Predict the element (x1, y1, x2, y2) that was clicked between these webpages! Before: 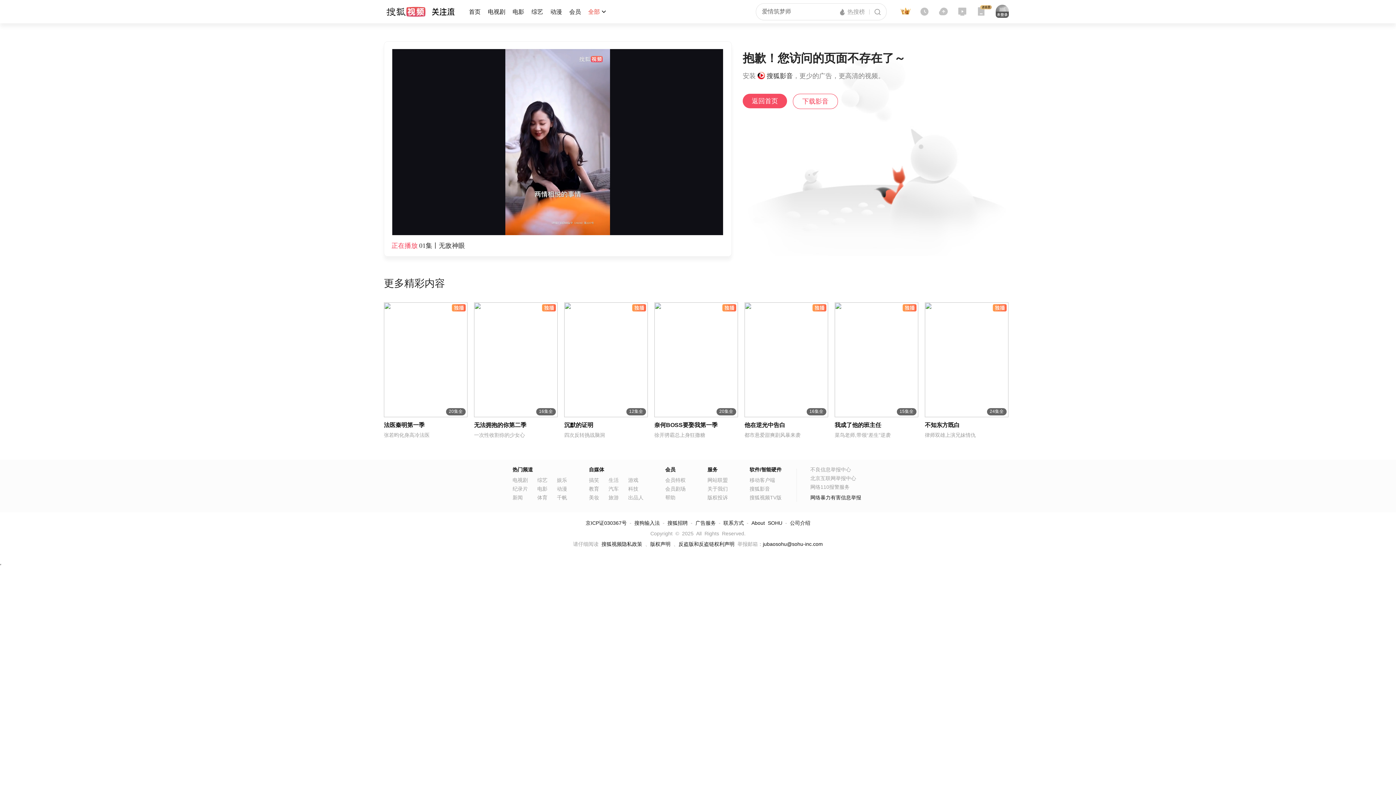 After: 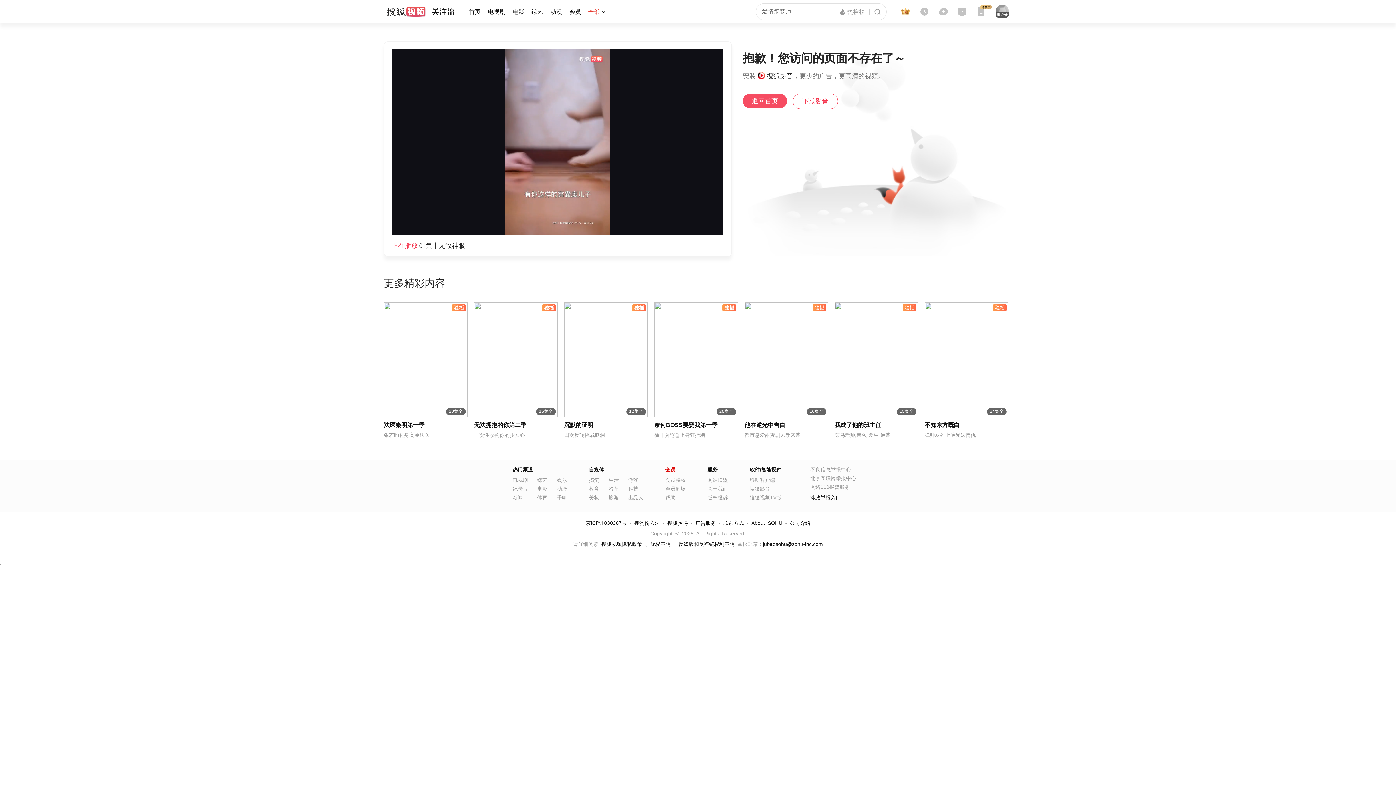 Action: bbox: (665, 466, 675, 472) label: 会员